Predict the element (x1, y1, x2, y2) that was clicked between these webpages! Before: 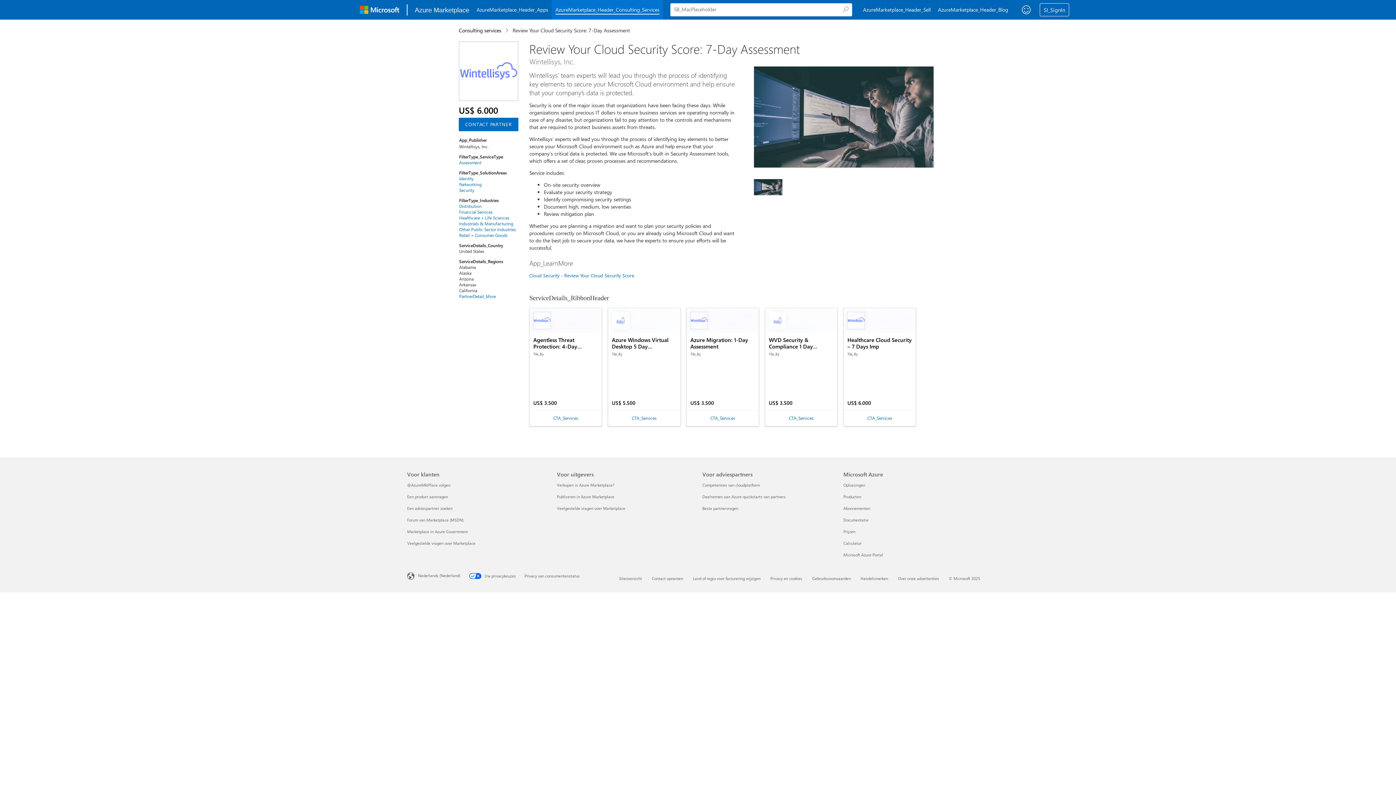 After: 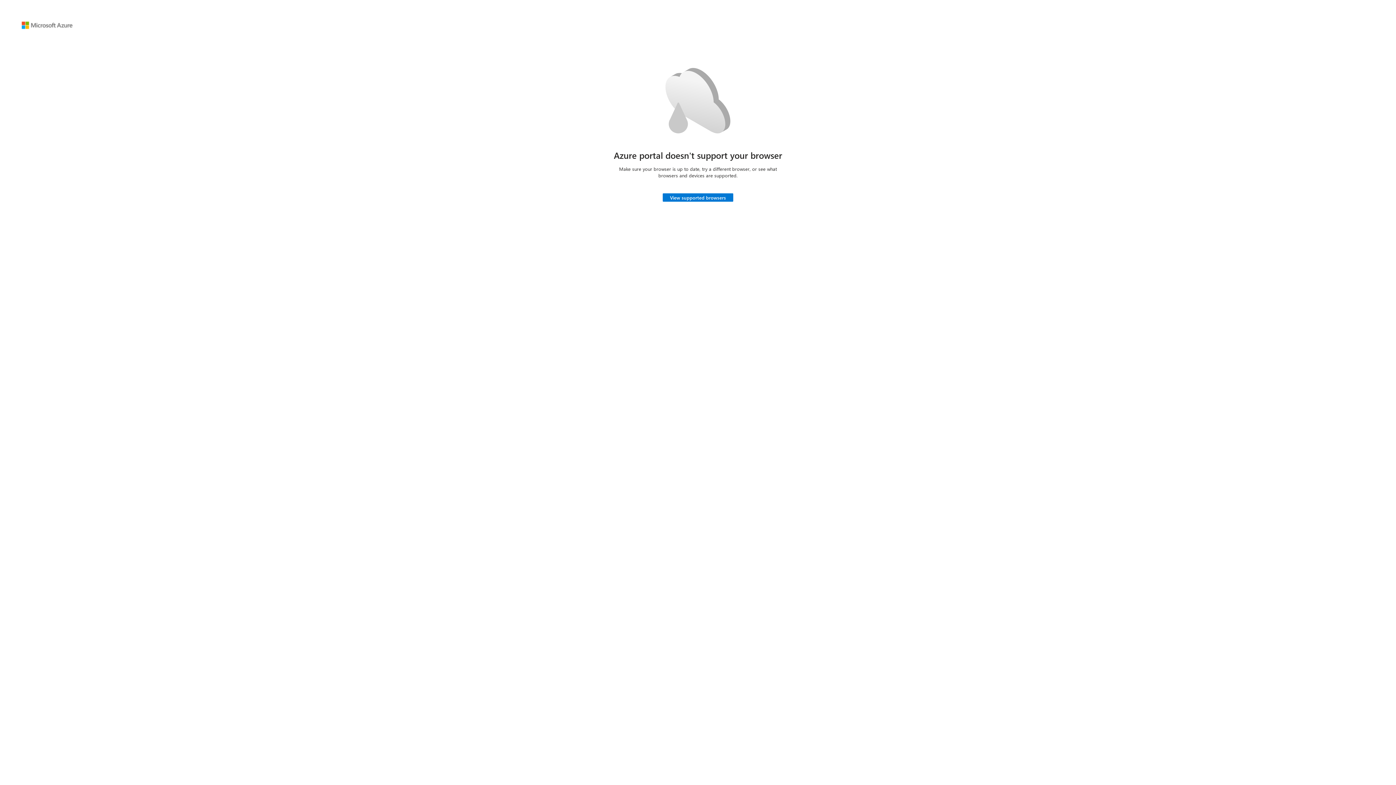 Action: label: Microsoft Azure Portal Microsoft Azure bbox: (843, 552, 883, 557)